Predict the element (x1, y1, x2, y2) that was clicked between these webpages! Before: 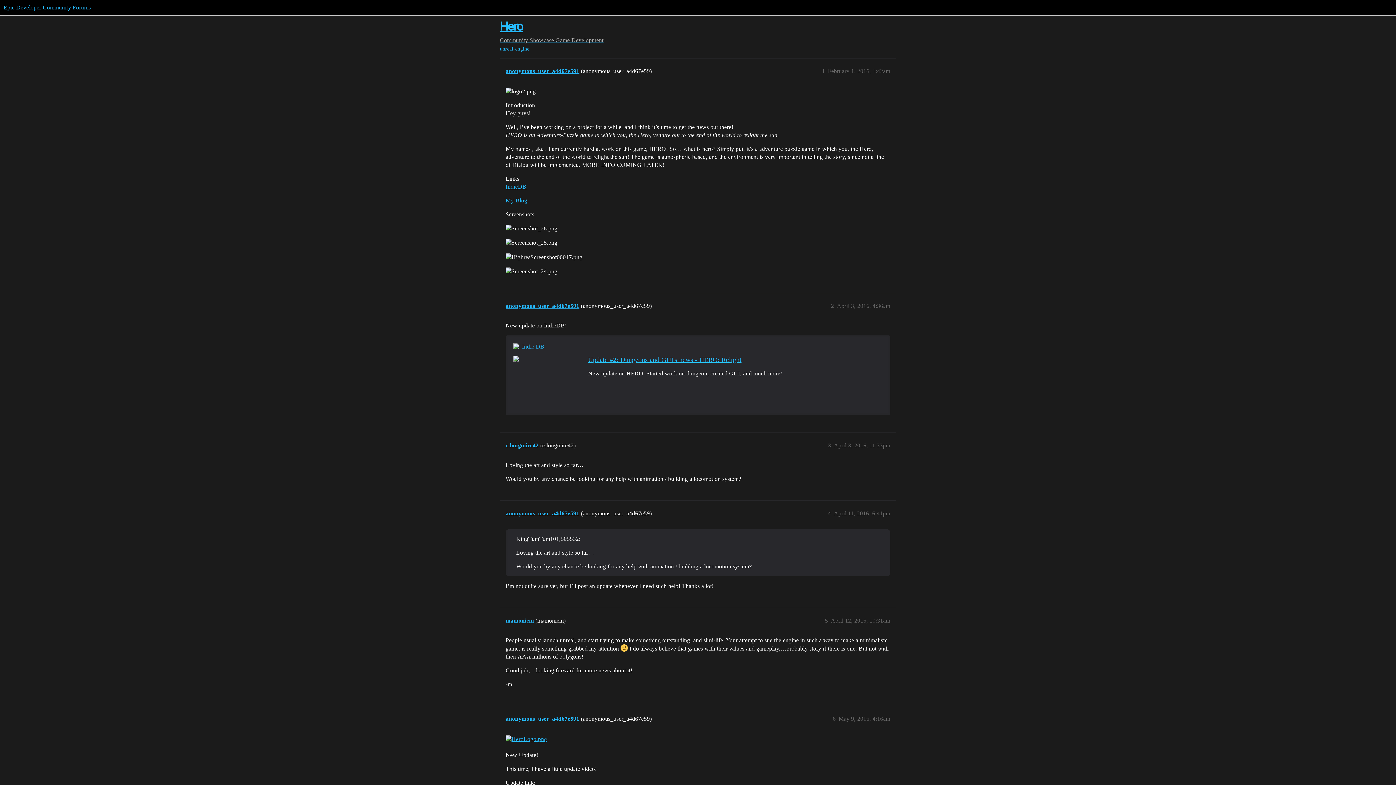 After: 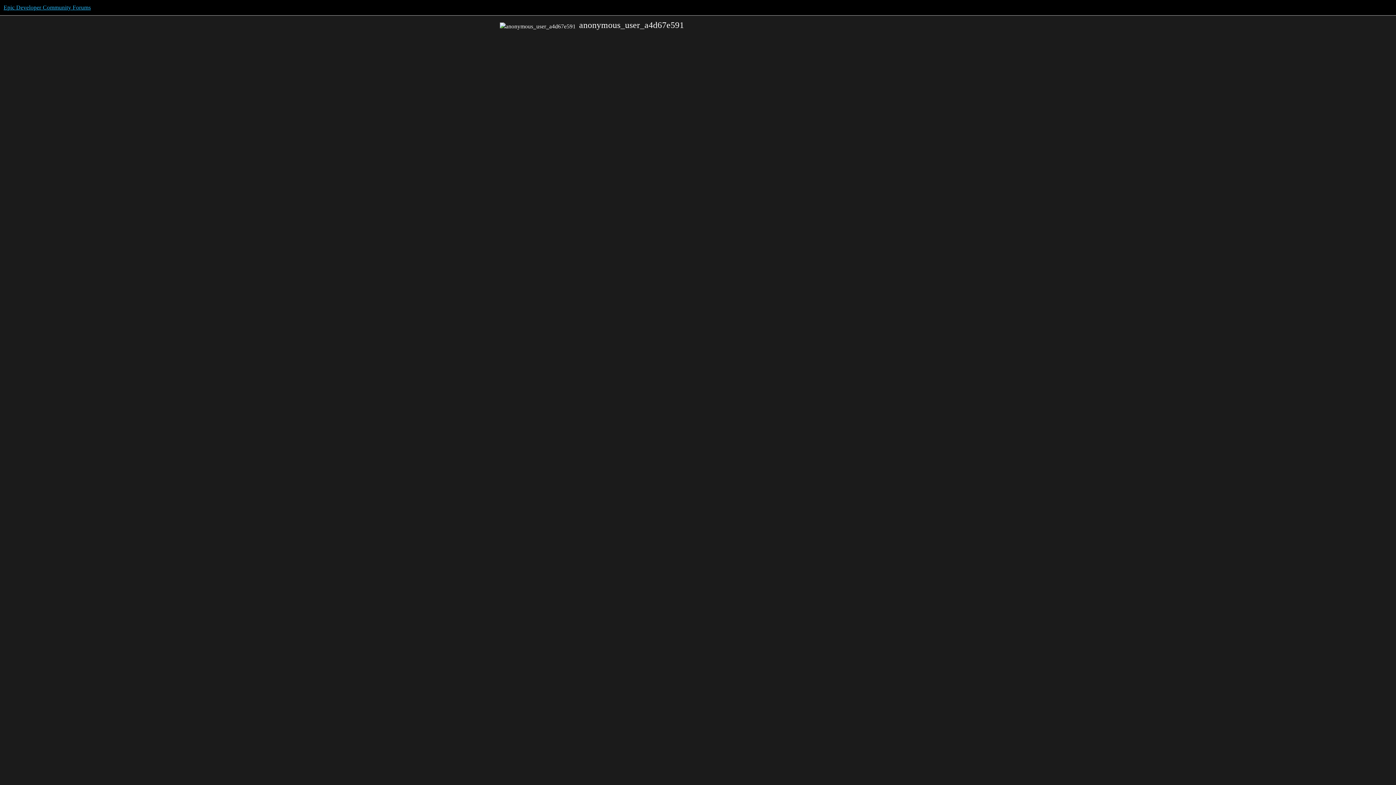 Action: label: anonymous_user_a4d67e591 bbox: (505, 302, 579, 309)